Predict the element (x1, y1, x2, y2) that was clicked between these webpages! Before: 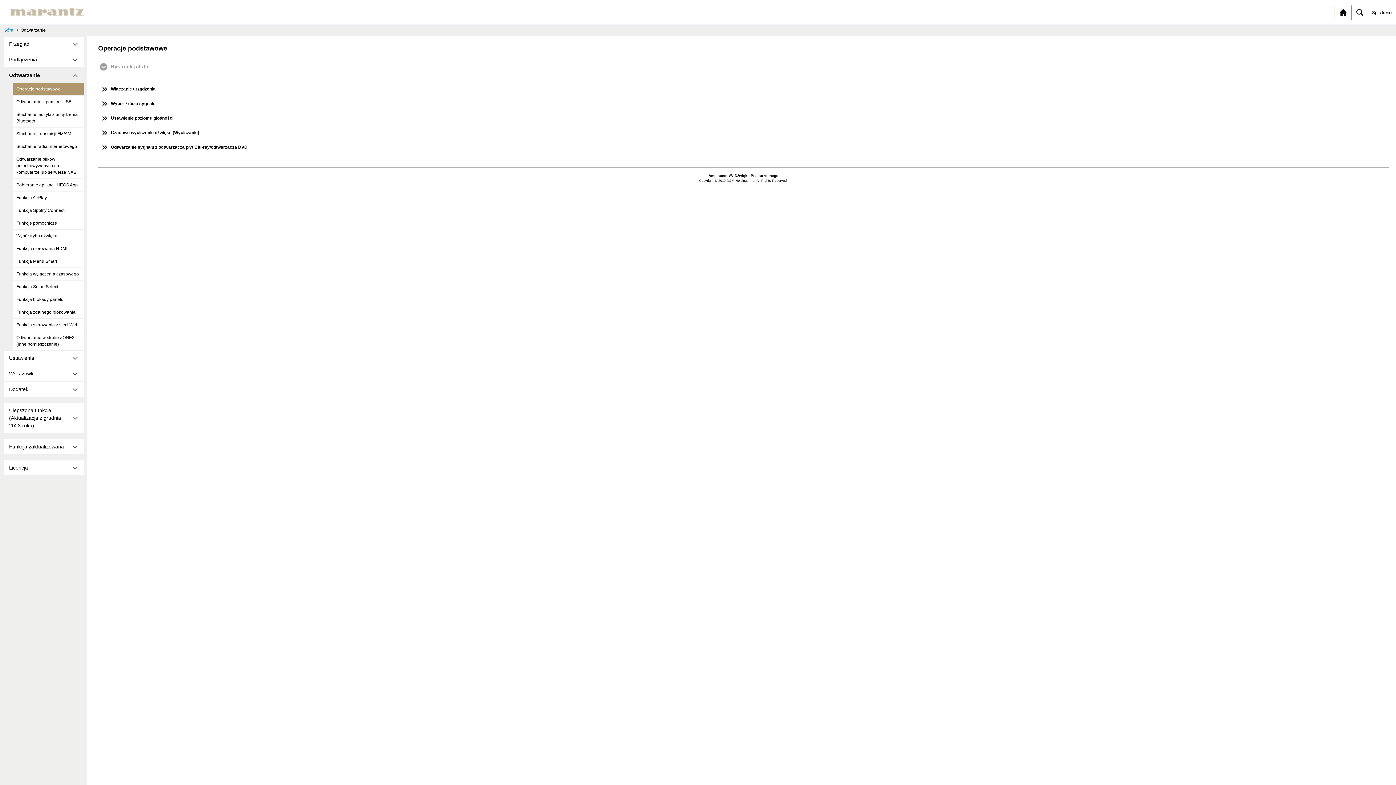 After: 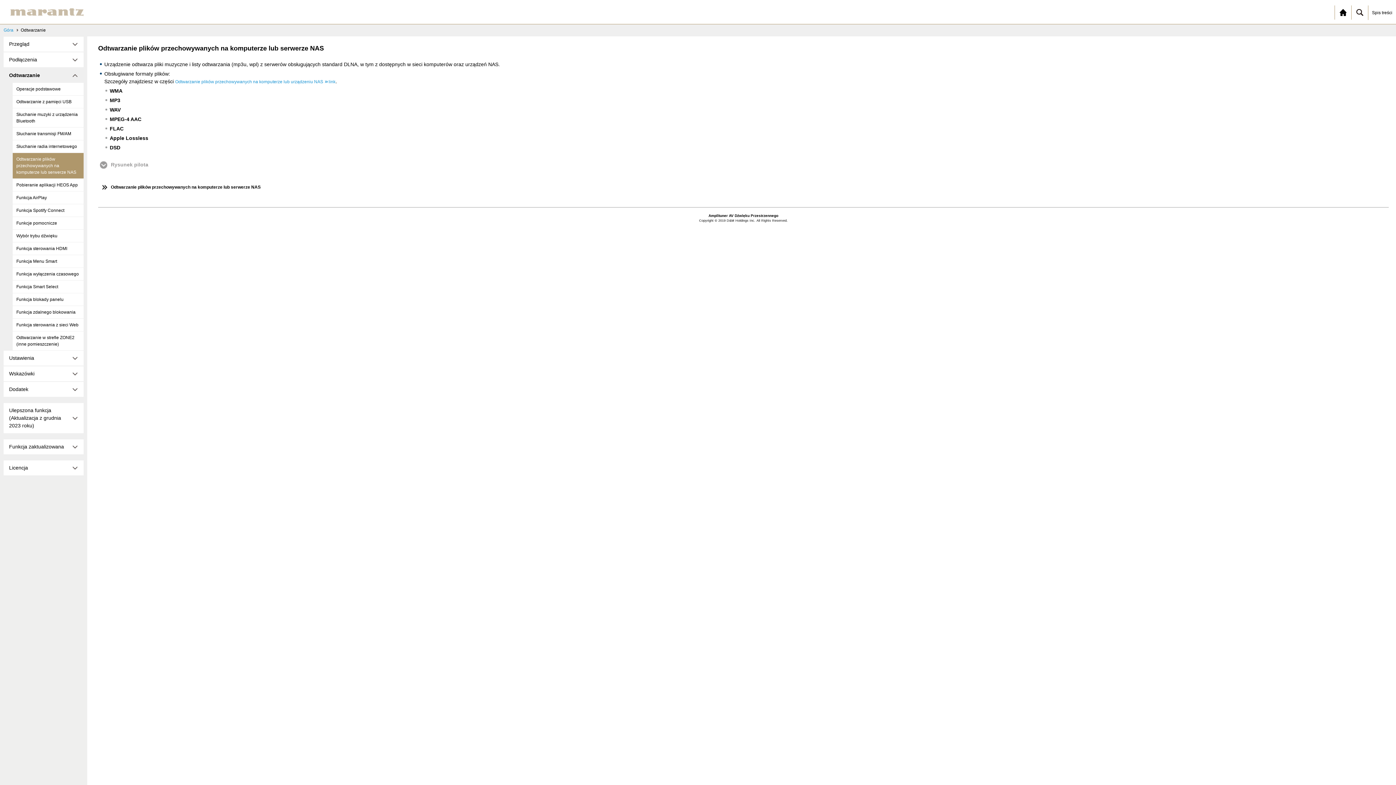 Action: label: Odtwarzanie plików przechowywanych na komputerze lub serwerze NAS bbox: (12, 153, 83, 178)